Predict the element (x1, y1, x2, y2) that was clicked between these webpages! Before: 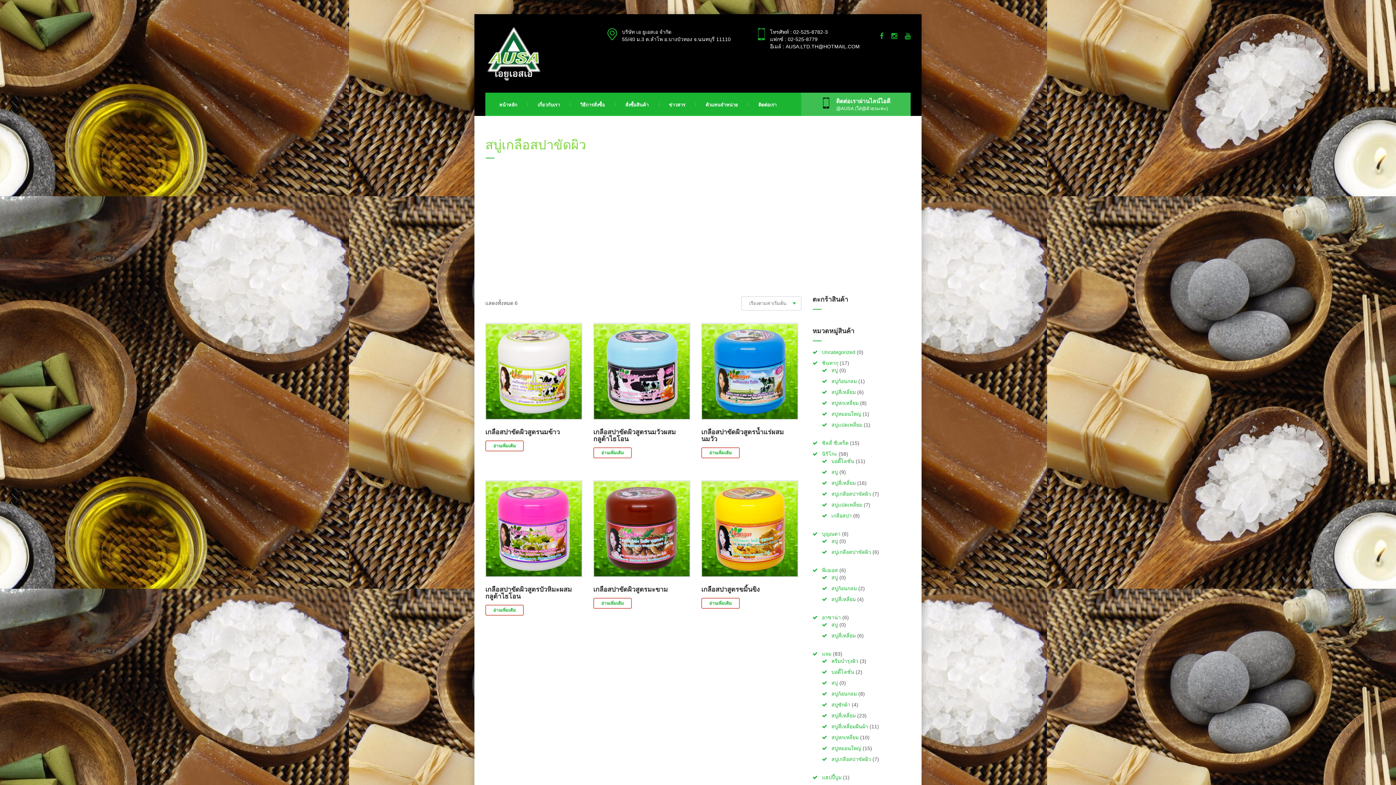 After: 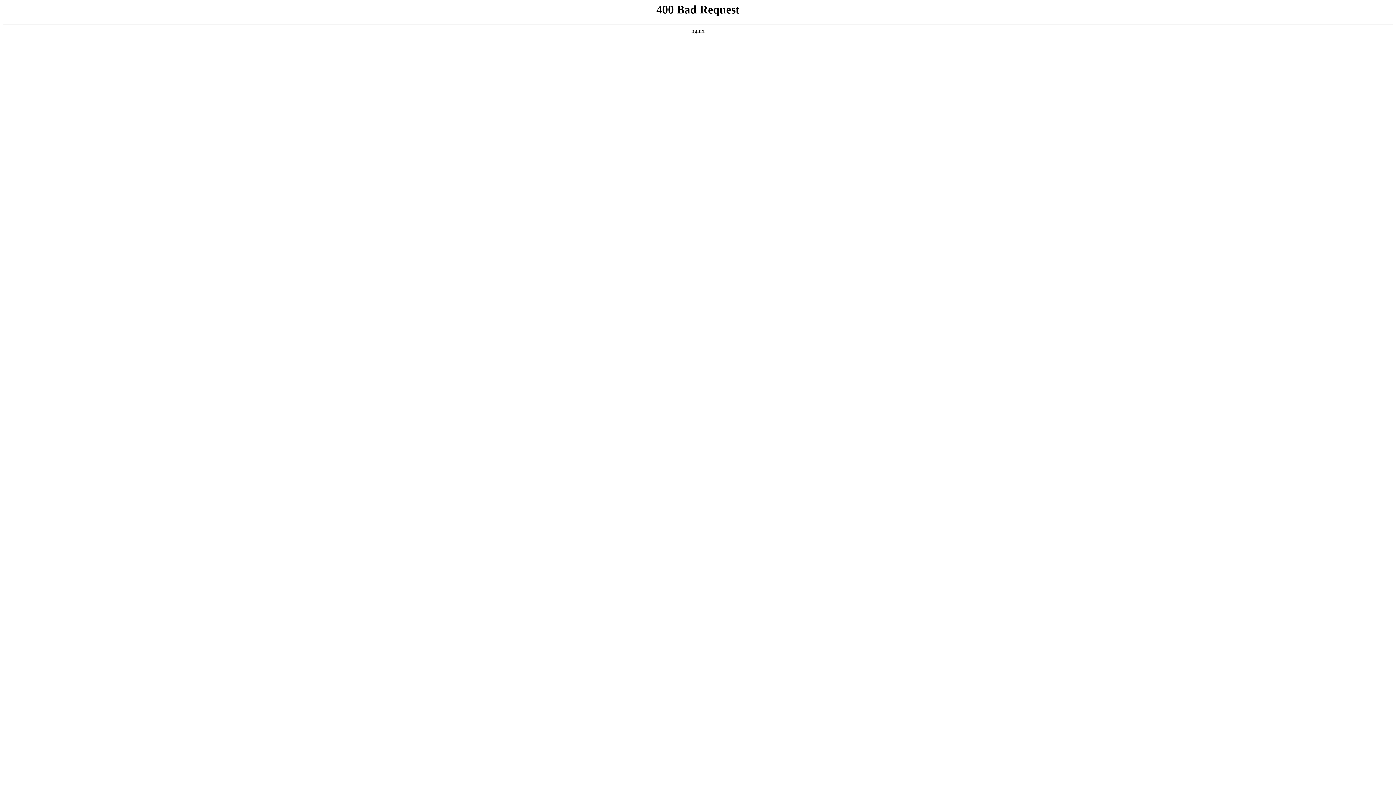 Action: bbox: (486, 323, 581, 419)